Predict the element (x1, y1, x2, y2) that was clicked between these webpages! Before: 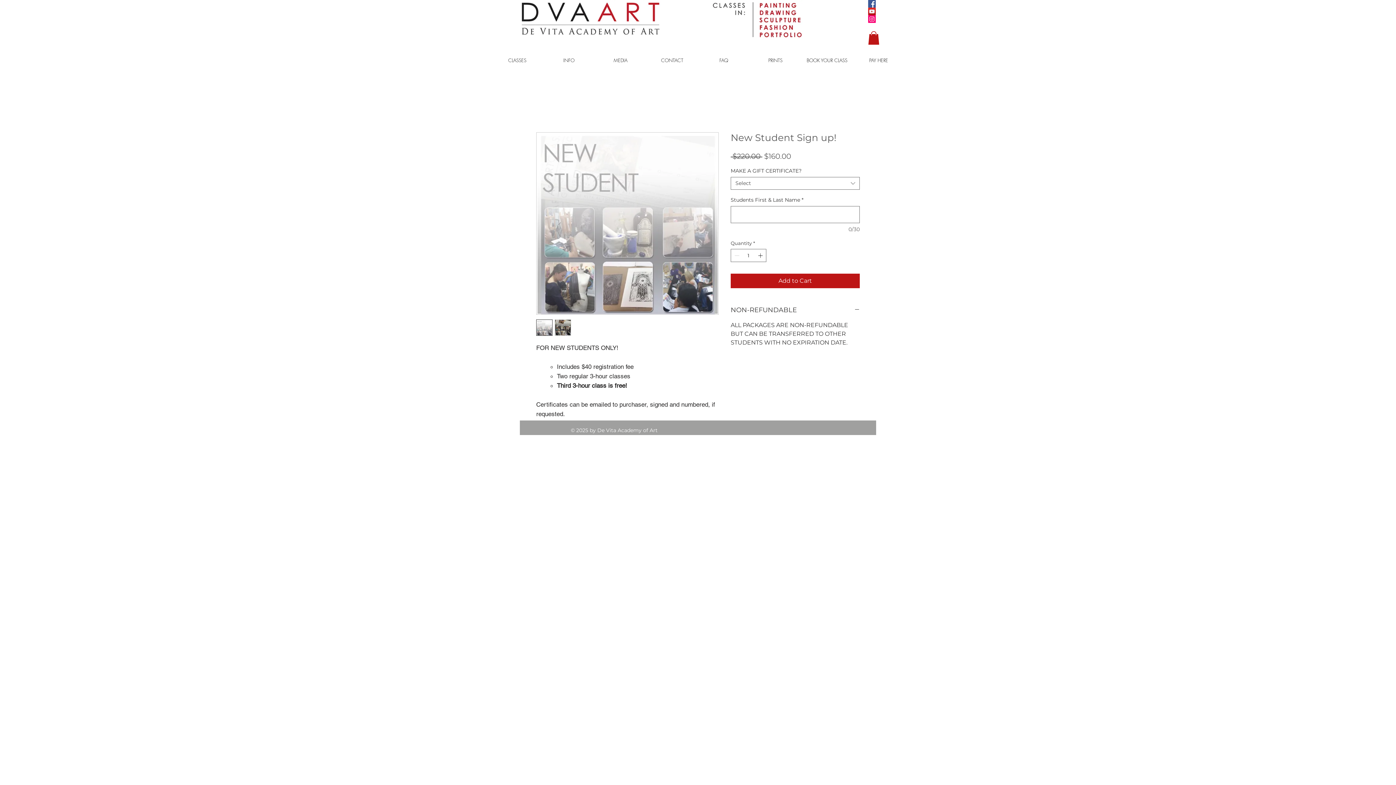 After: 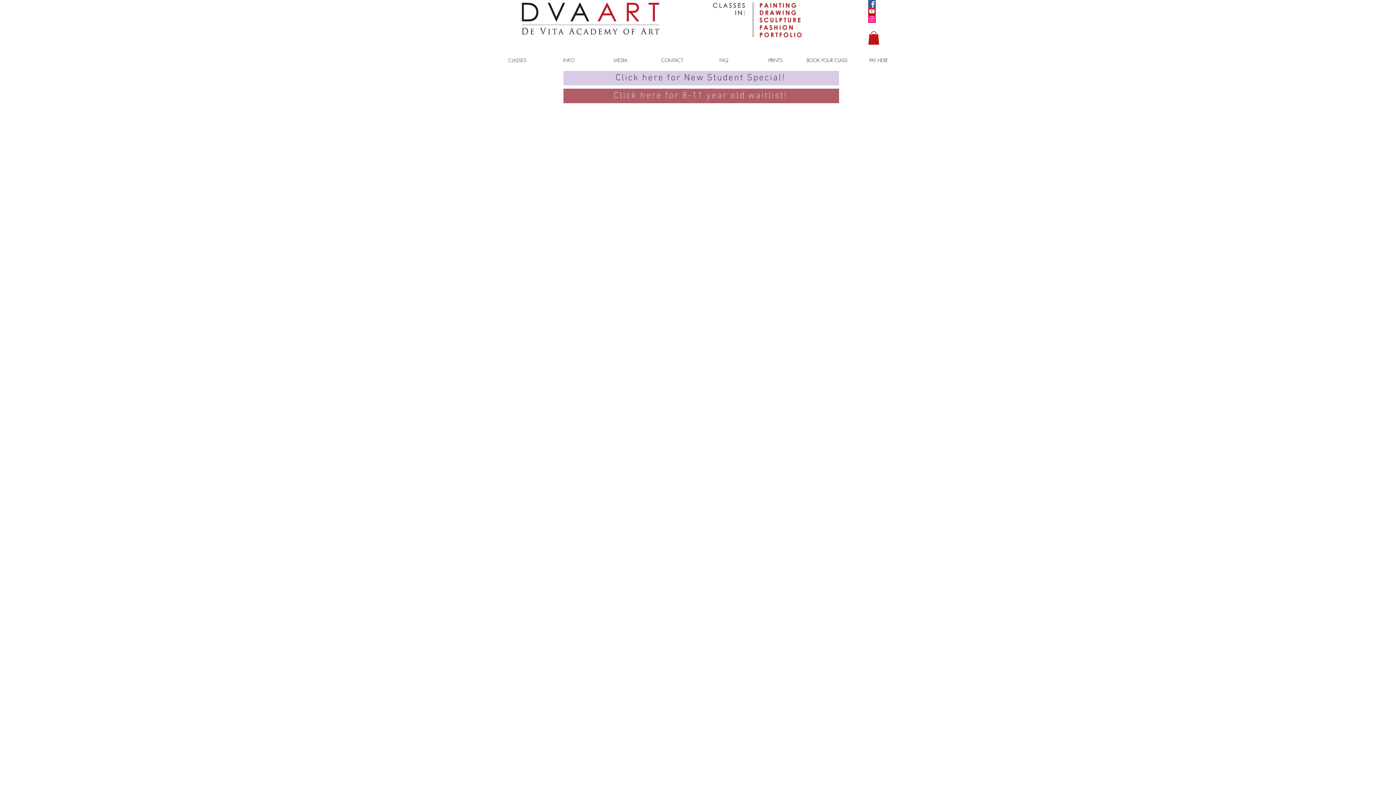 Action: bbox: (520, 0, 806, 40)